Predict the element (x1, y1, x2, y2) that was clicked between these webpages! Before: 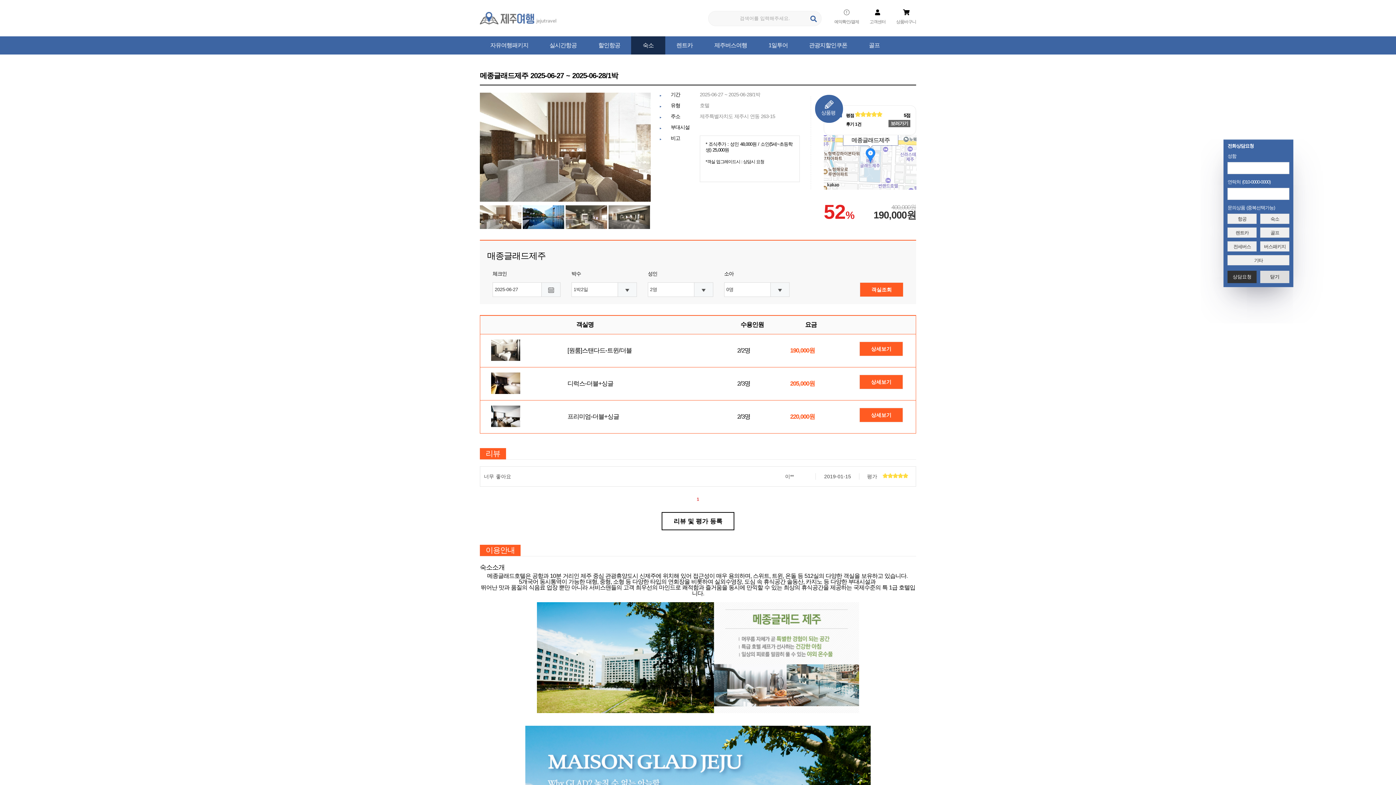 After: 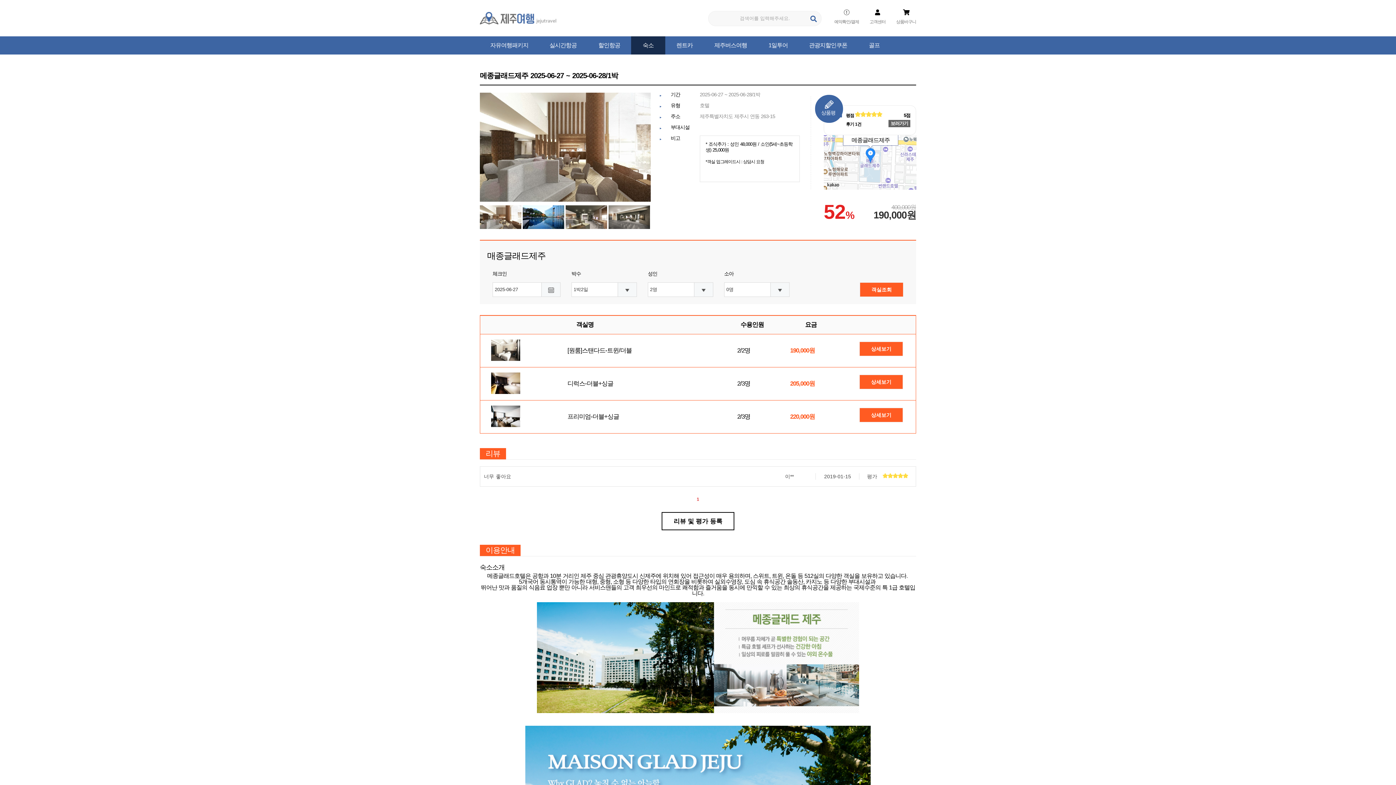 Action: bbox: (1260, 271, 1289, 283) label: 닫기